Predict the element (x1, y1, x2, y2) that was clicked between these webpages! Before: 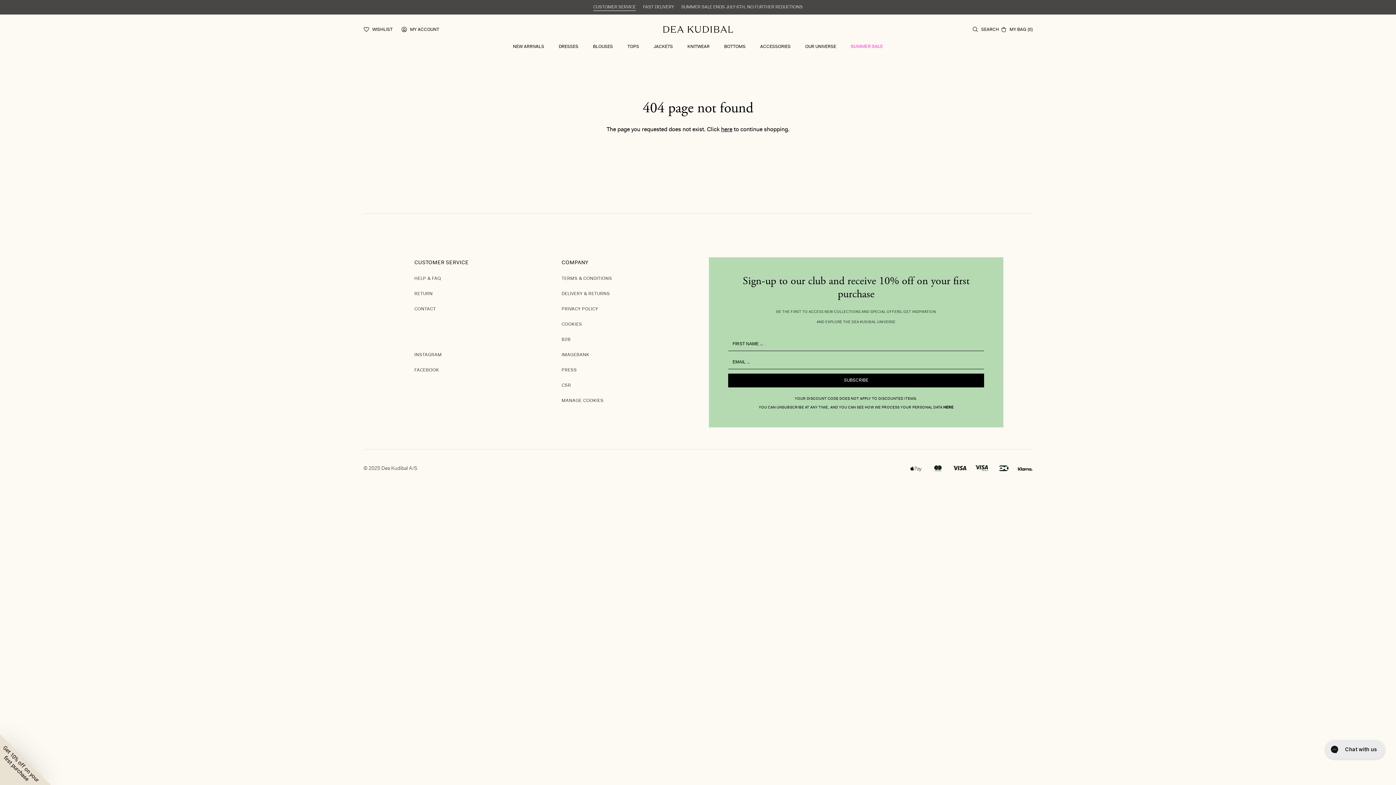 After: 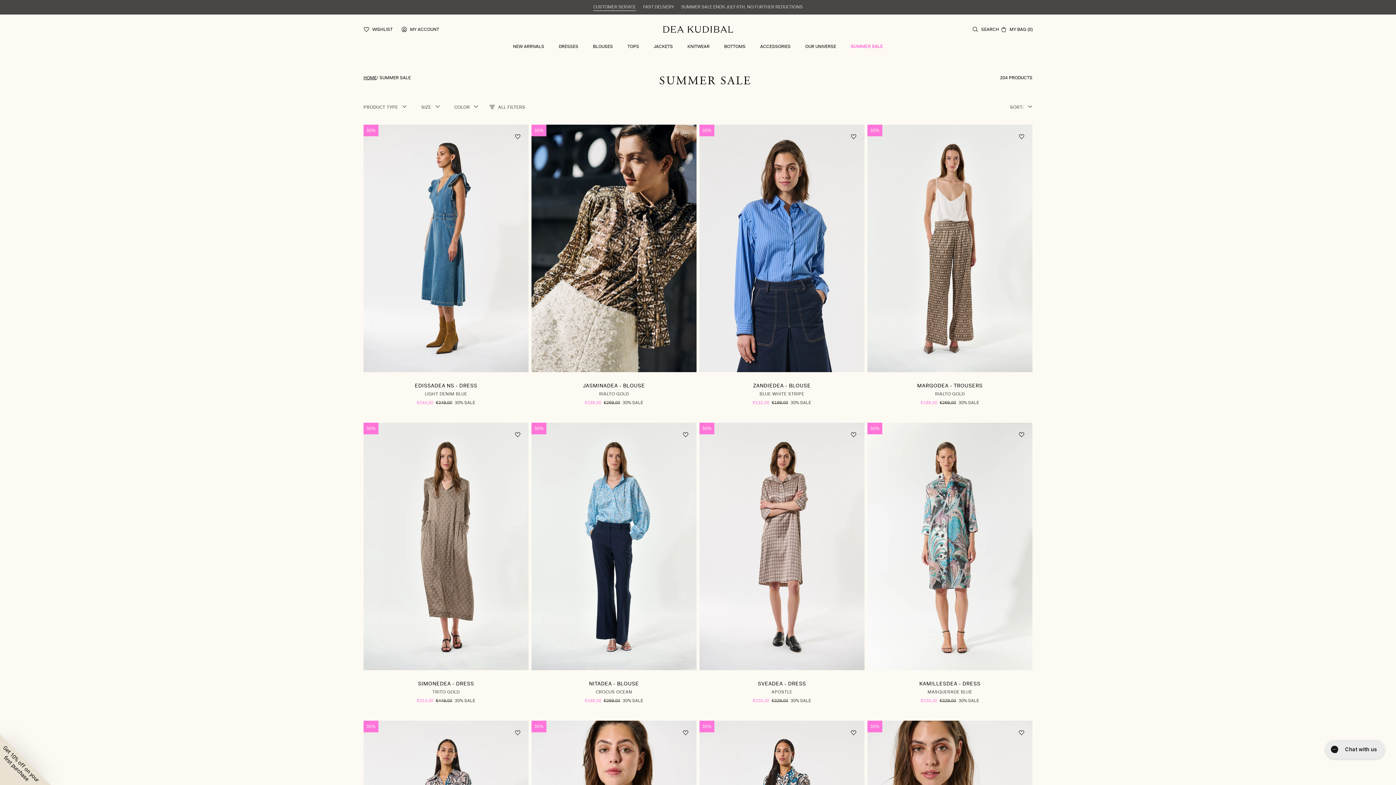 Action: label: SUMMER SALE bbox: (850, 44, 883, 49)